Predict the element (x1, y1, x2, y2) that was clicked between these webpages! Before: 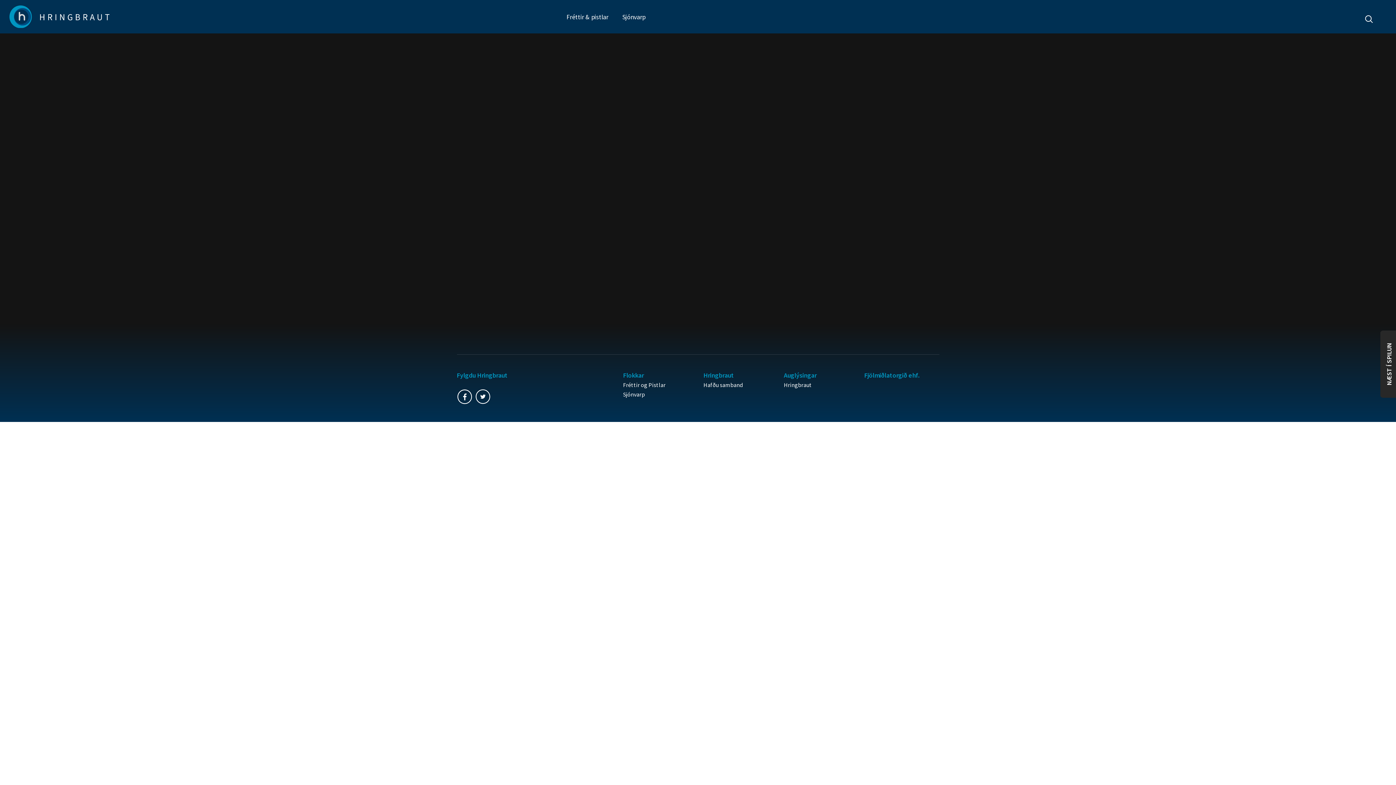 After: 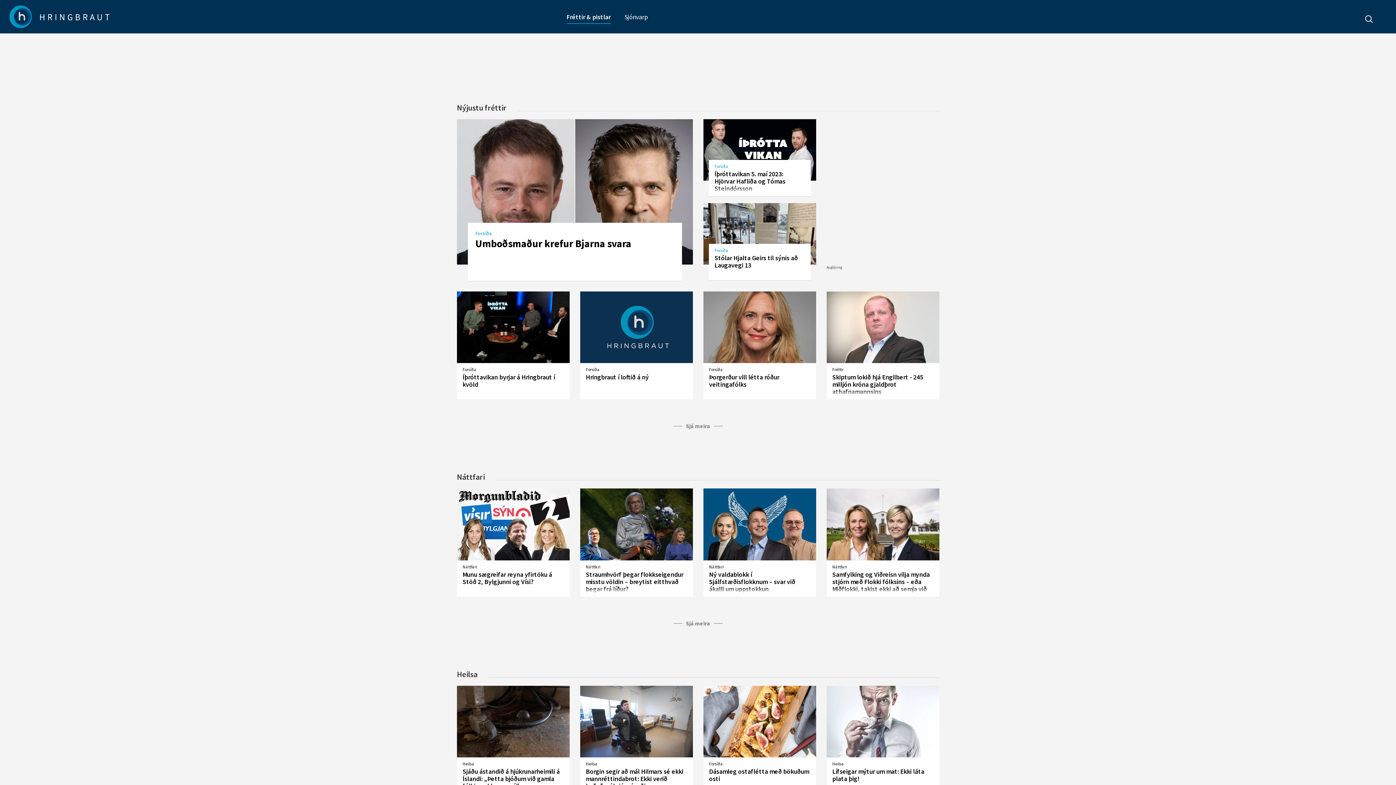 Action: bbox: (566, 12, 608, 20) label: Fréttir & pistlar